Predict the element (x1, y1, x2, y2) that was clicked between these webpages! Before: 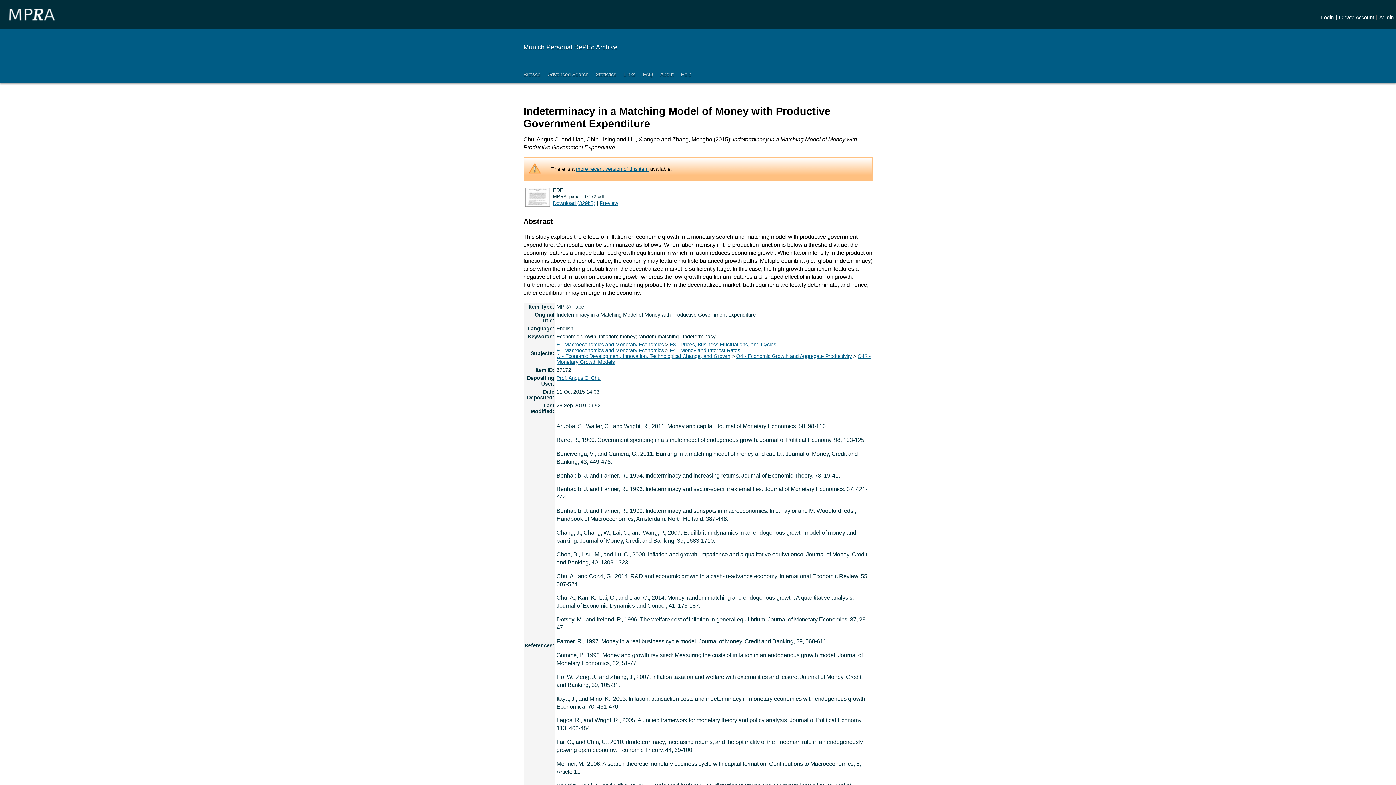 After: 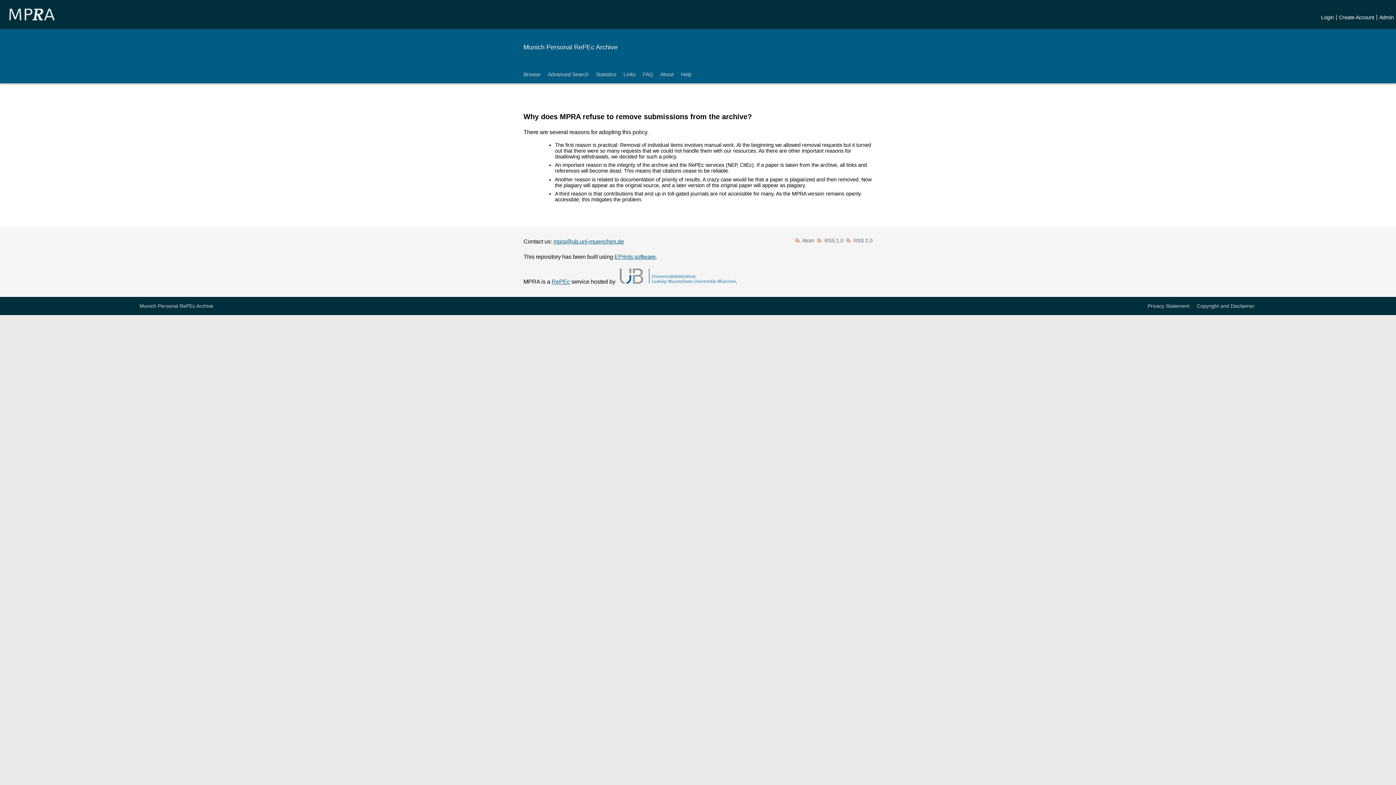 Action: bbox: (639, 65, 656, 83) label: FAQ